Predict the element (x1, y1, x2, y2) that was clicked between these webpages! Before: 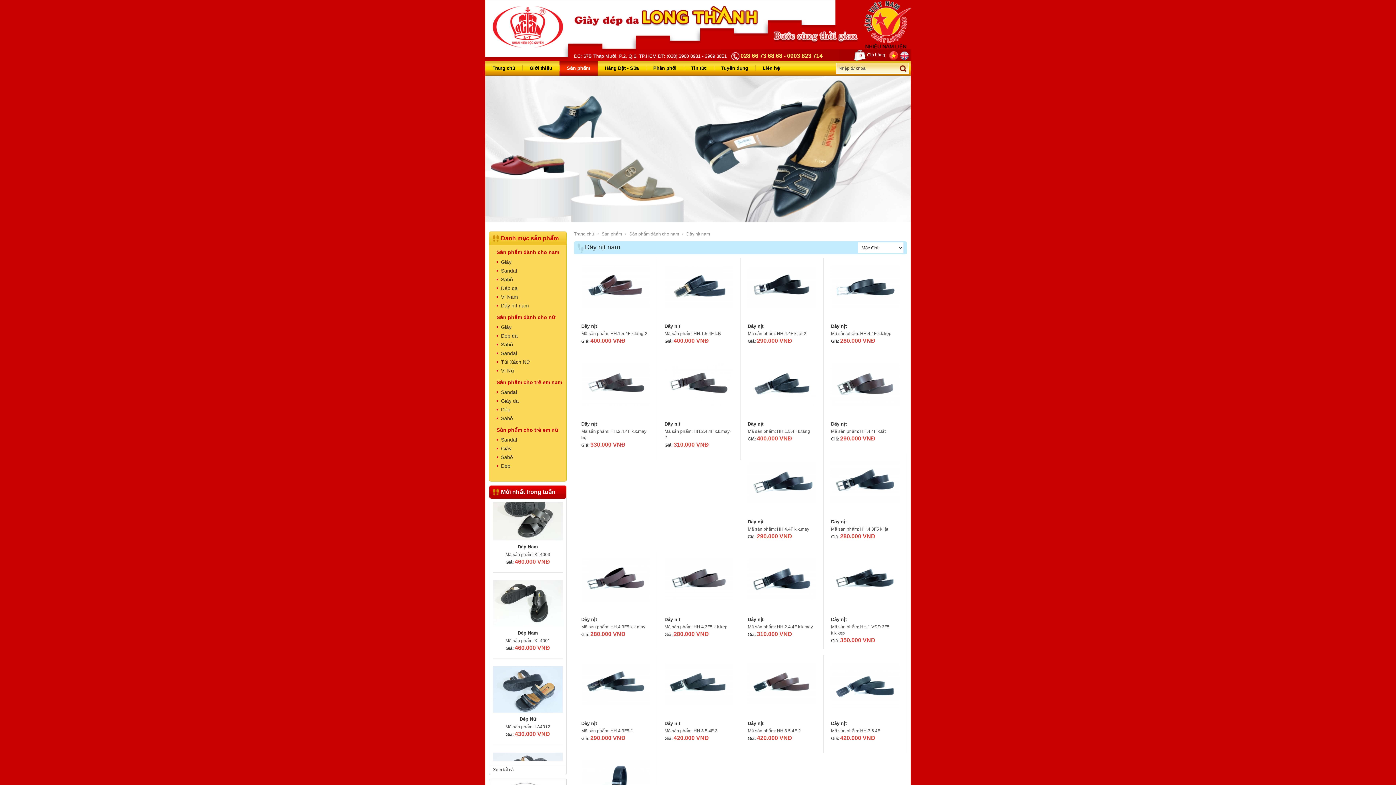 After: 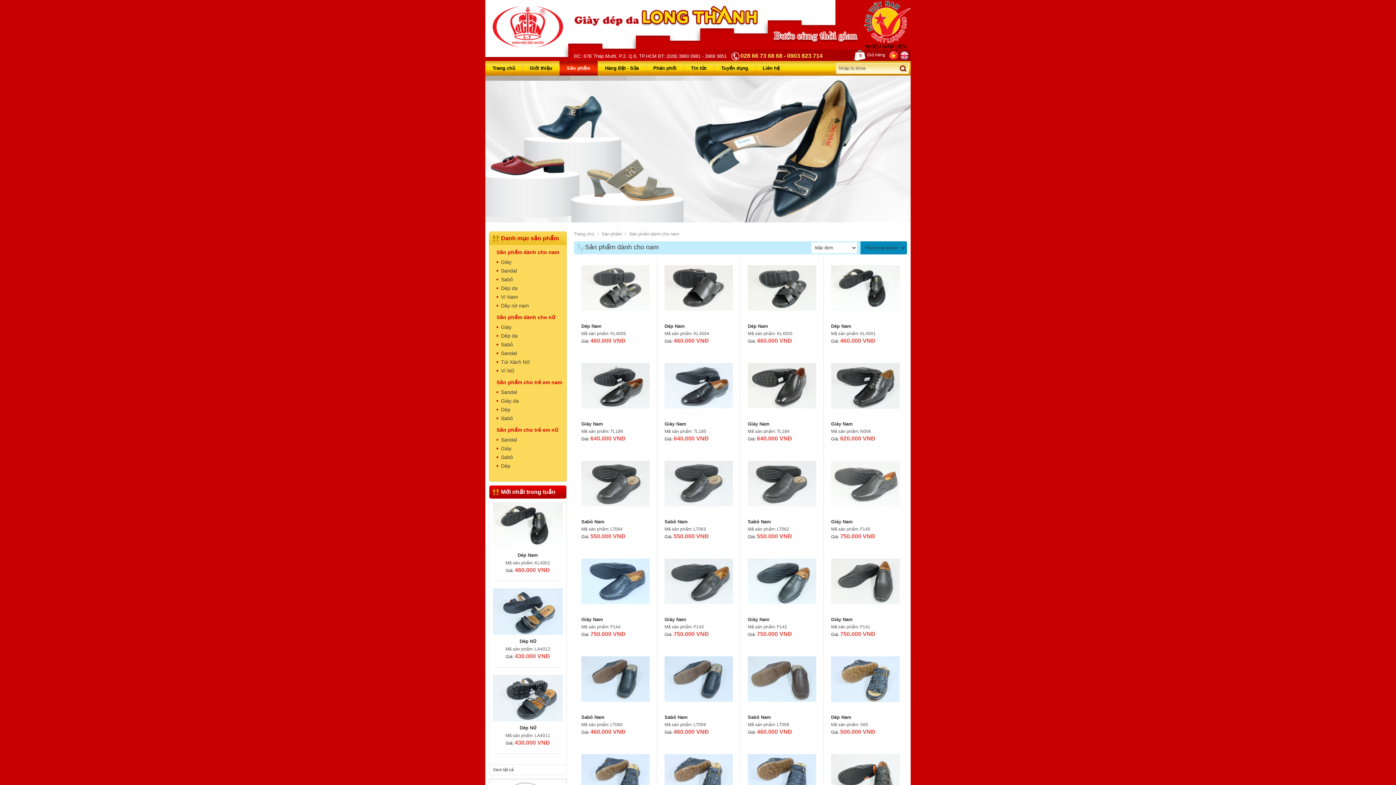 Action: bbox: (629, 231, 679, 236) label: Sản phẩm dành cho nam